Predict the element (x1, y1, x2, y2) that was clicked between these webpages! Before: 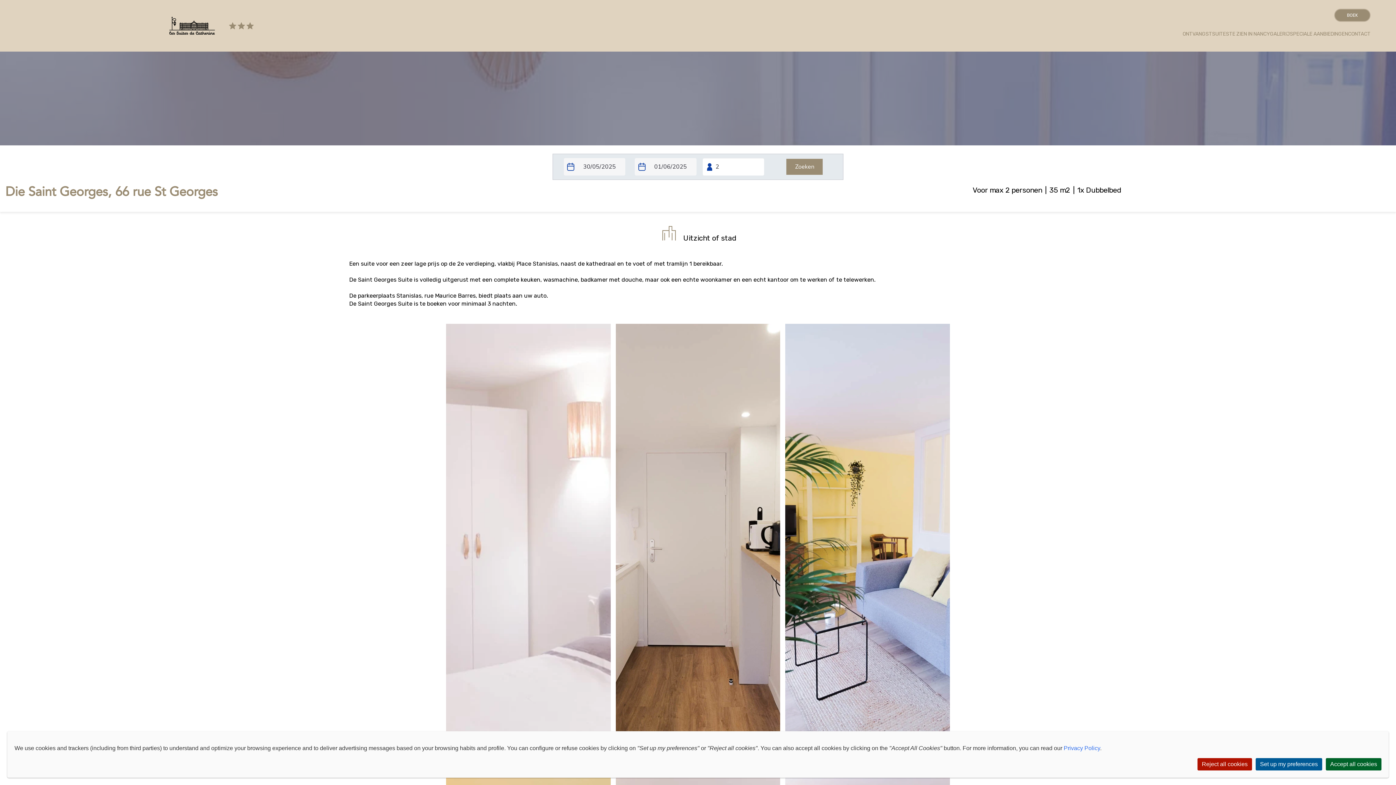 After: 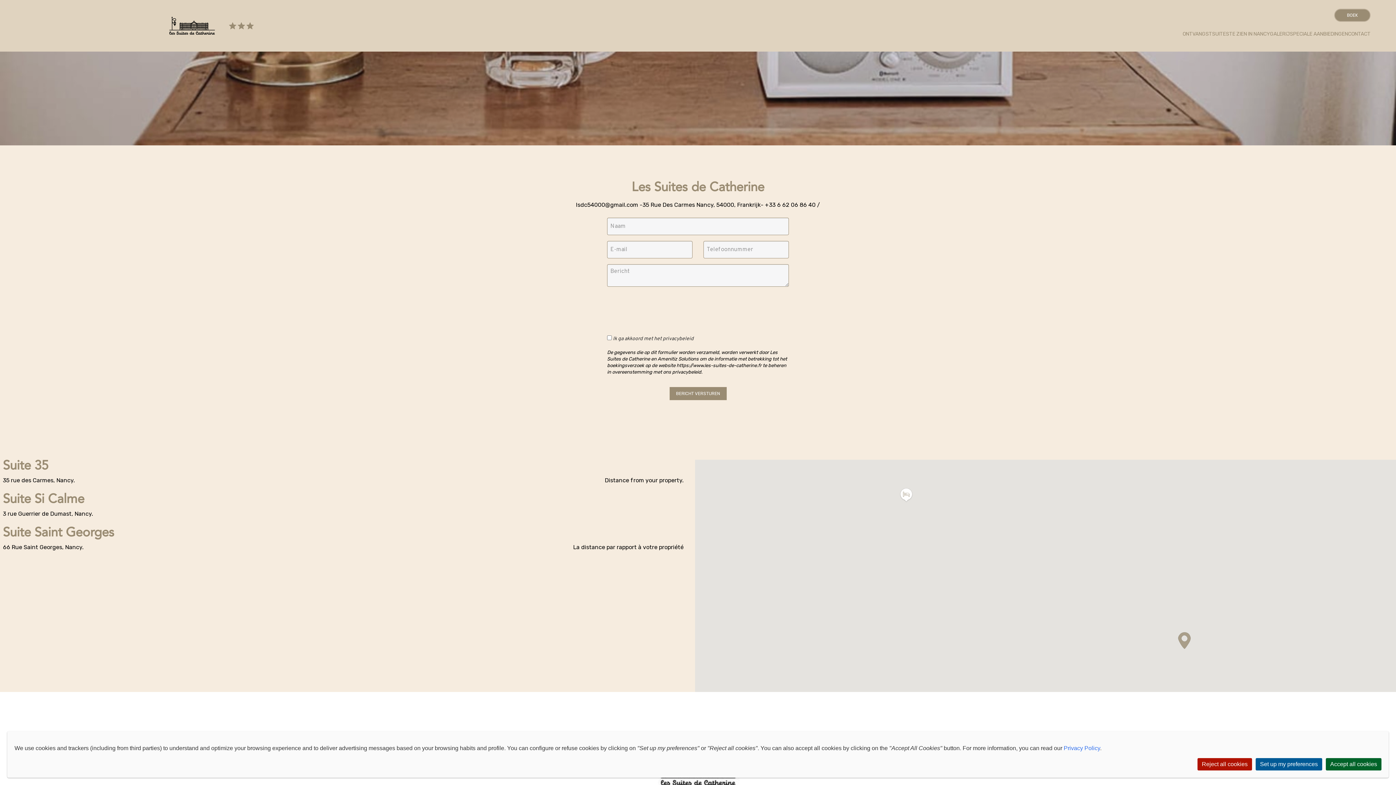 Action: label: CONTACT bbox: (1348, 30, 1370, 37)